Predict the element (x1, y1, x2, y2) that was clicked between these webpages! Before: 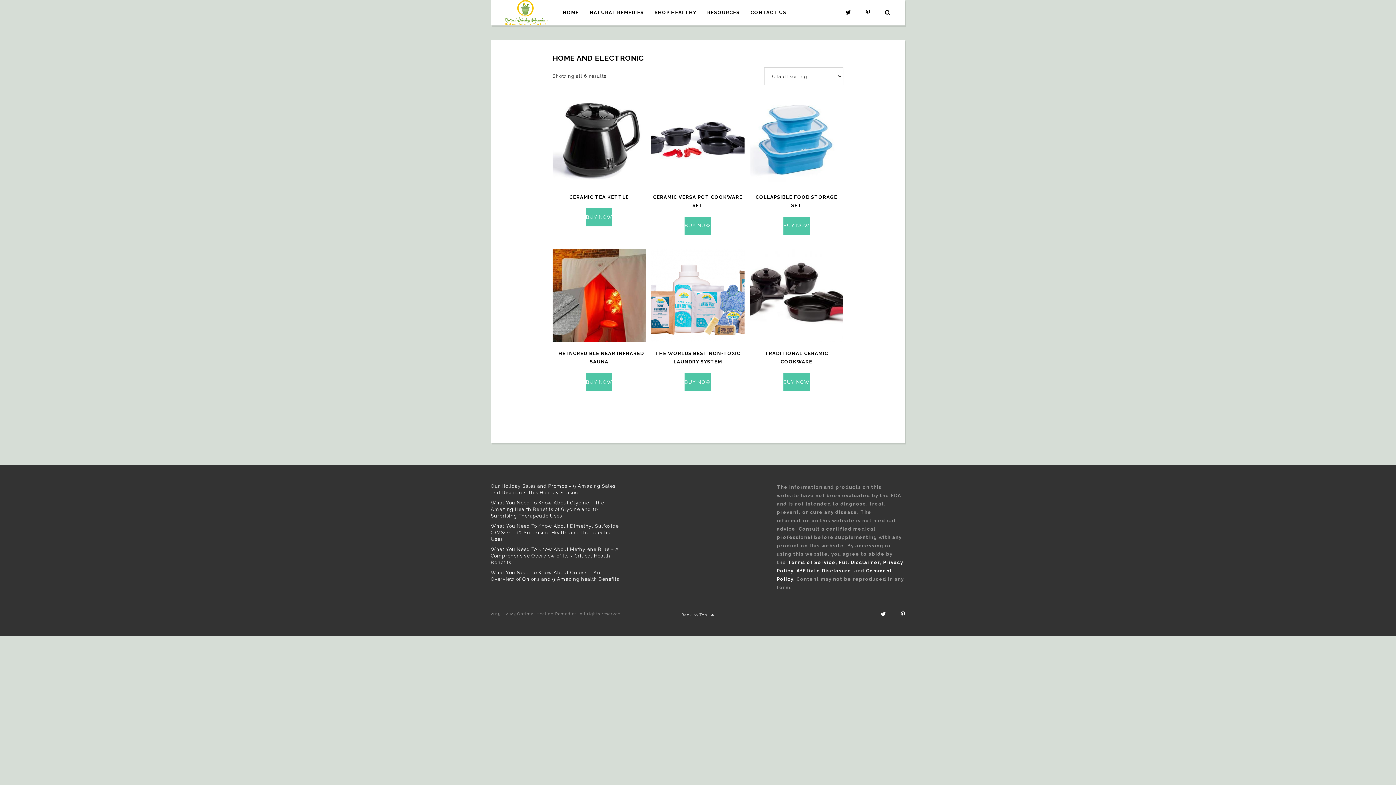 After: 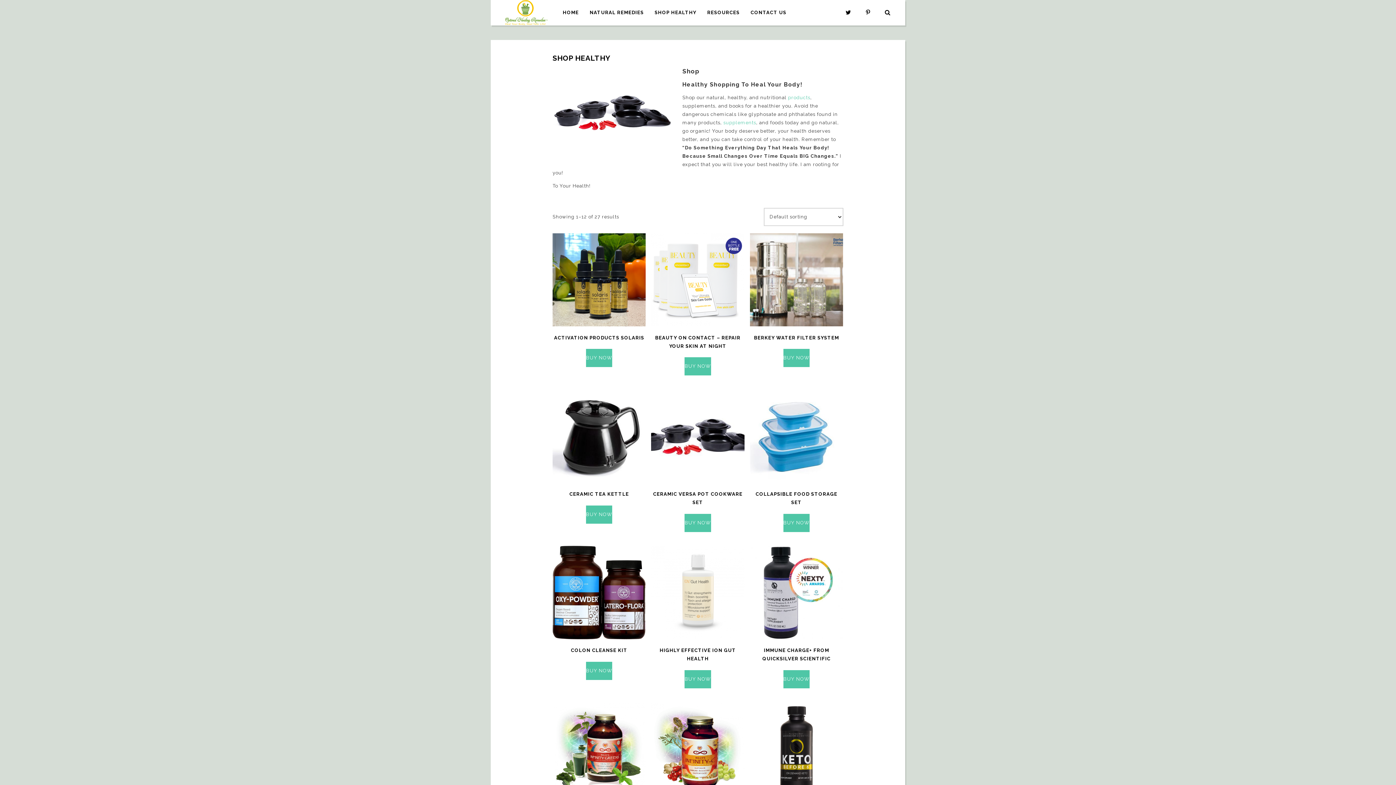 Action: bbox: (654, -26, 696, 51) label: SHOP HEALTHY